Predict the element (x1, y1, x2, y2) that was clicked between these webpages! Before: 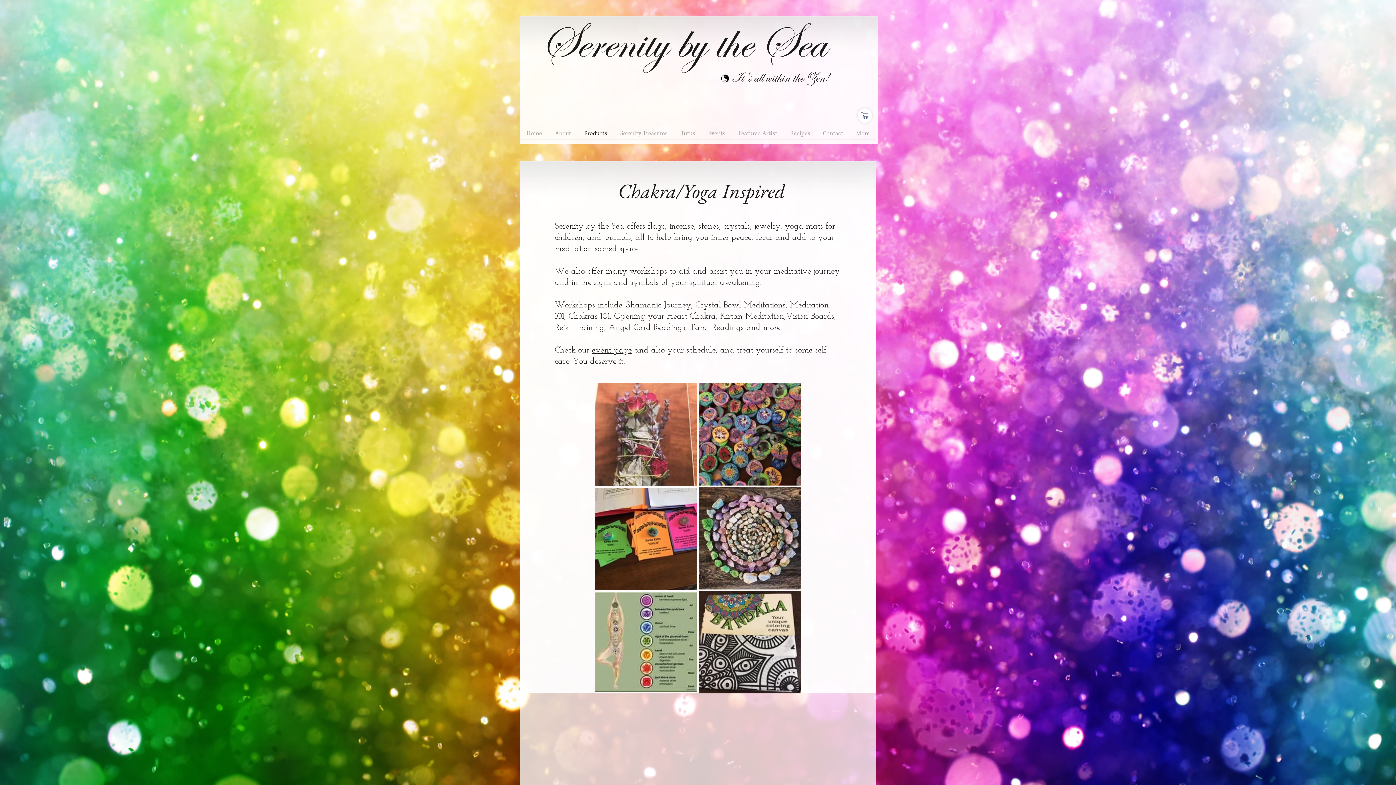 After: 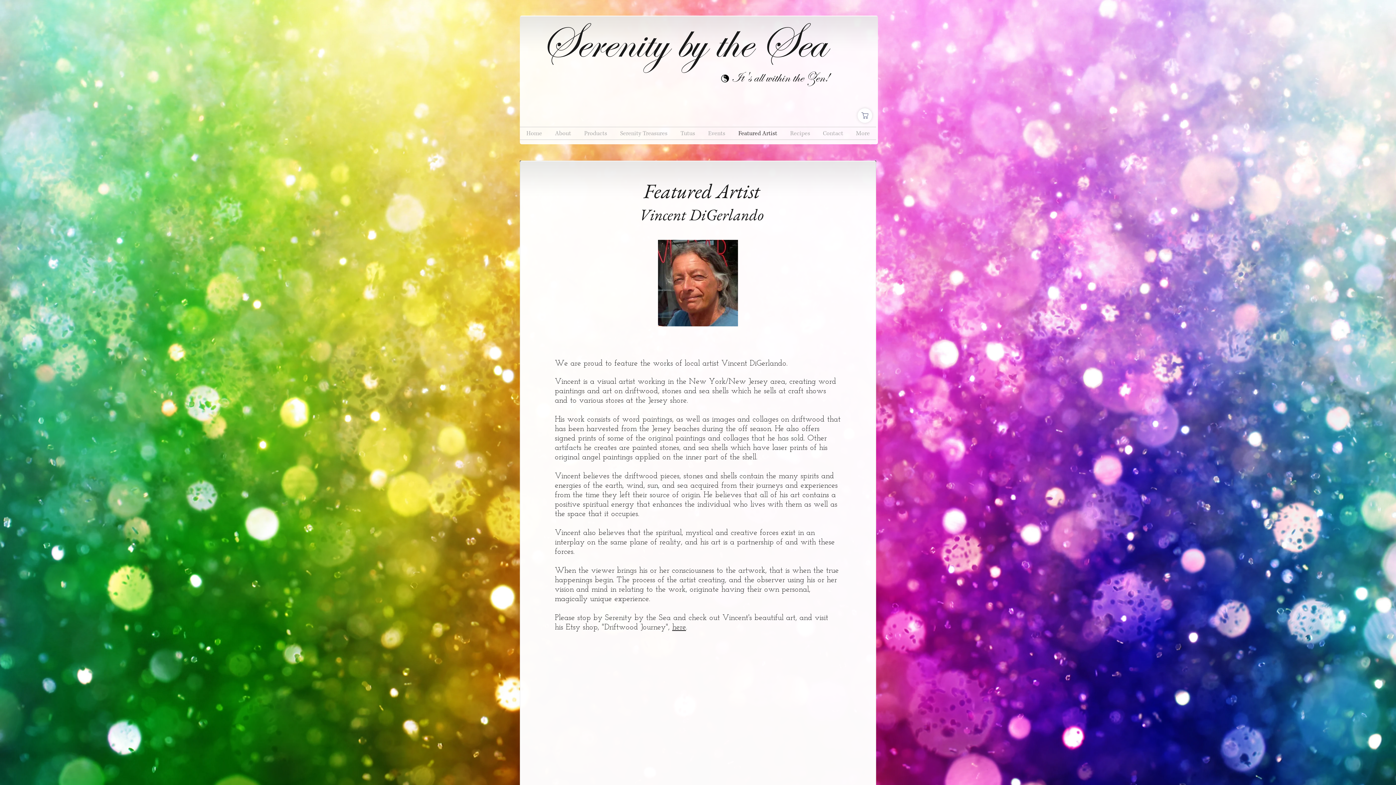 Action: bbox: (732, 127, 784, 139) label: Featured Artist